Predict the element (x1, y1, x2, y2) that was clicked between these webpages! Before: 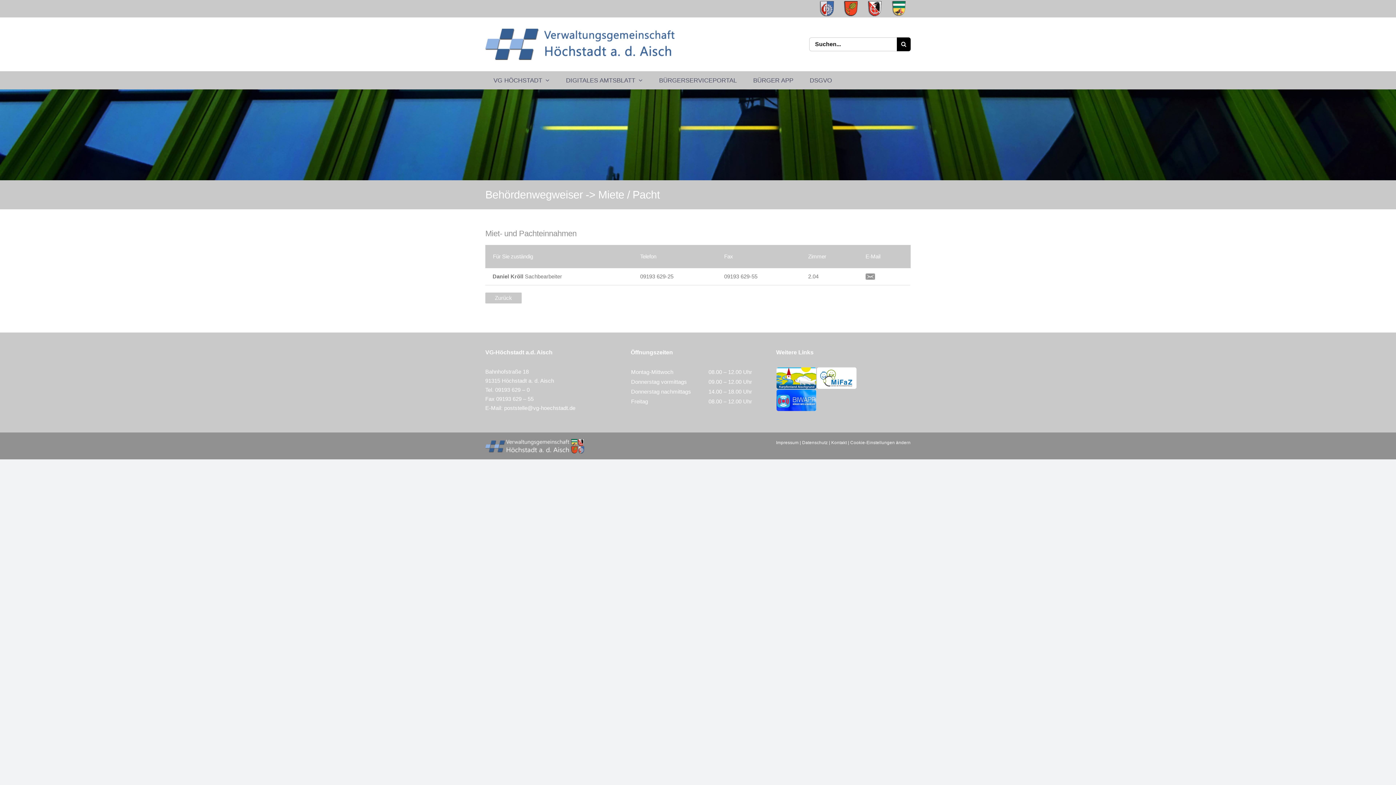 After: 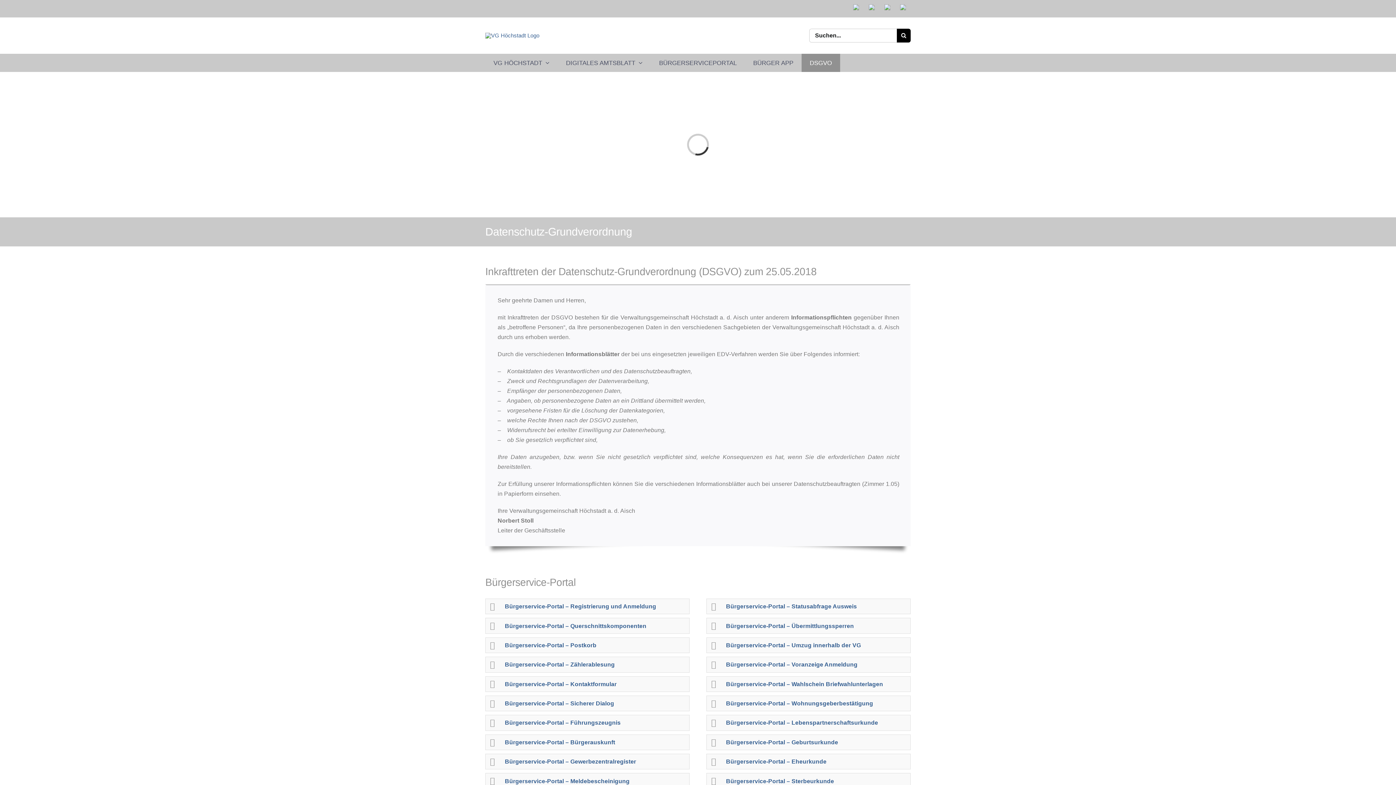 Action: bbox: (801, 71, 840, 89) label: DSGVO